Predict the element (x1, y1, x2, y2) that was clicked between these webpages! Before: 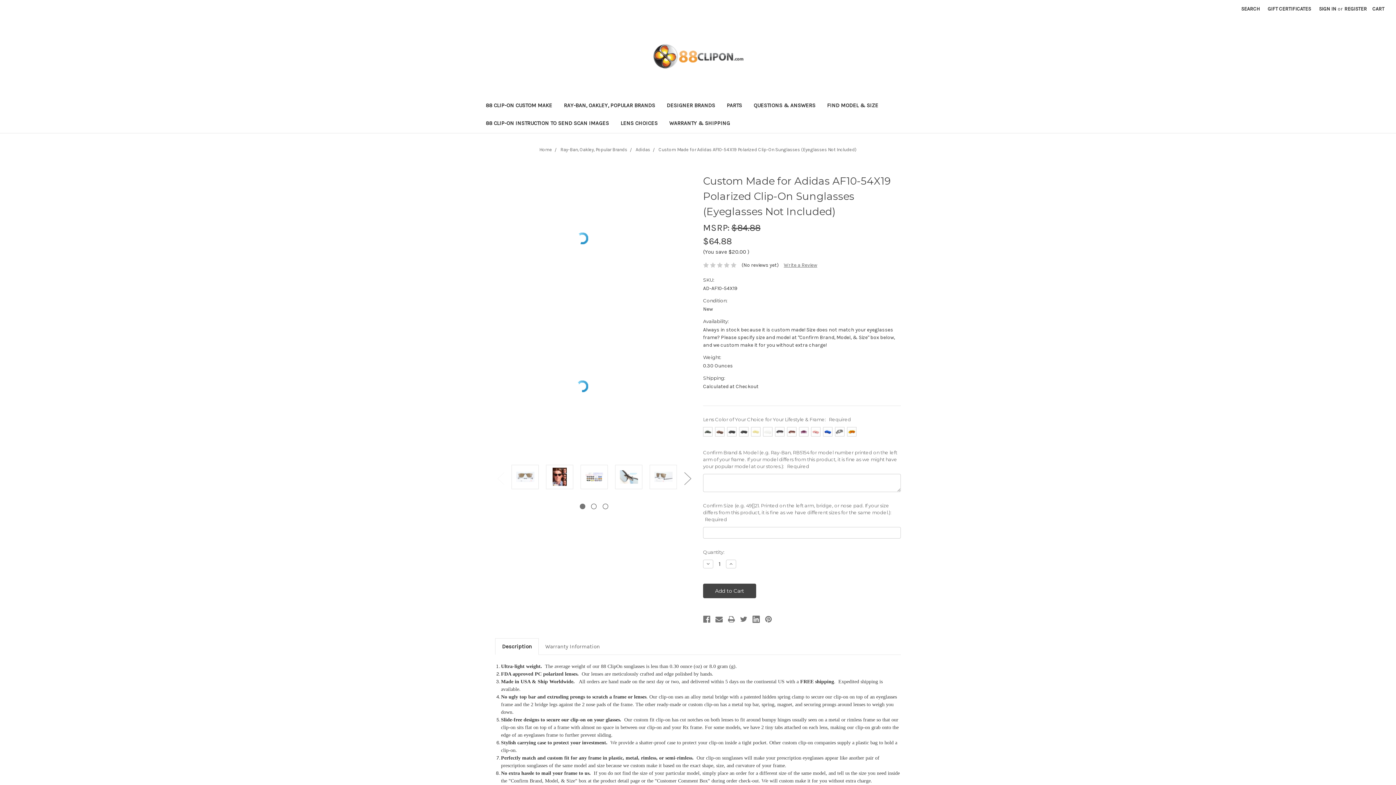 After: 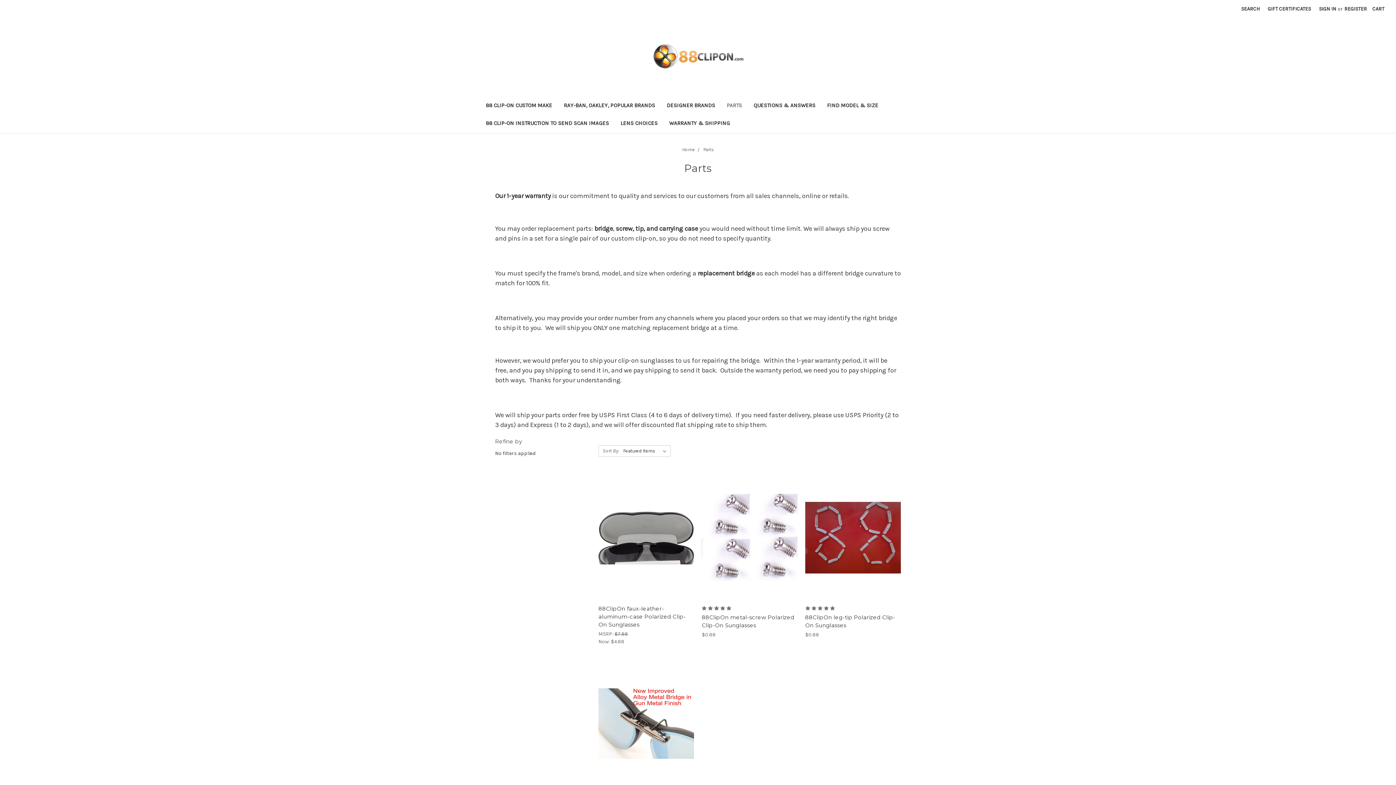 Action: label: PARTS bbox: (721, 97, 748, 115)